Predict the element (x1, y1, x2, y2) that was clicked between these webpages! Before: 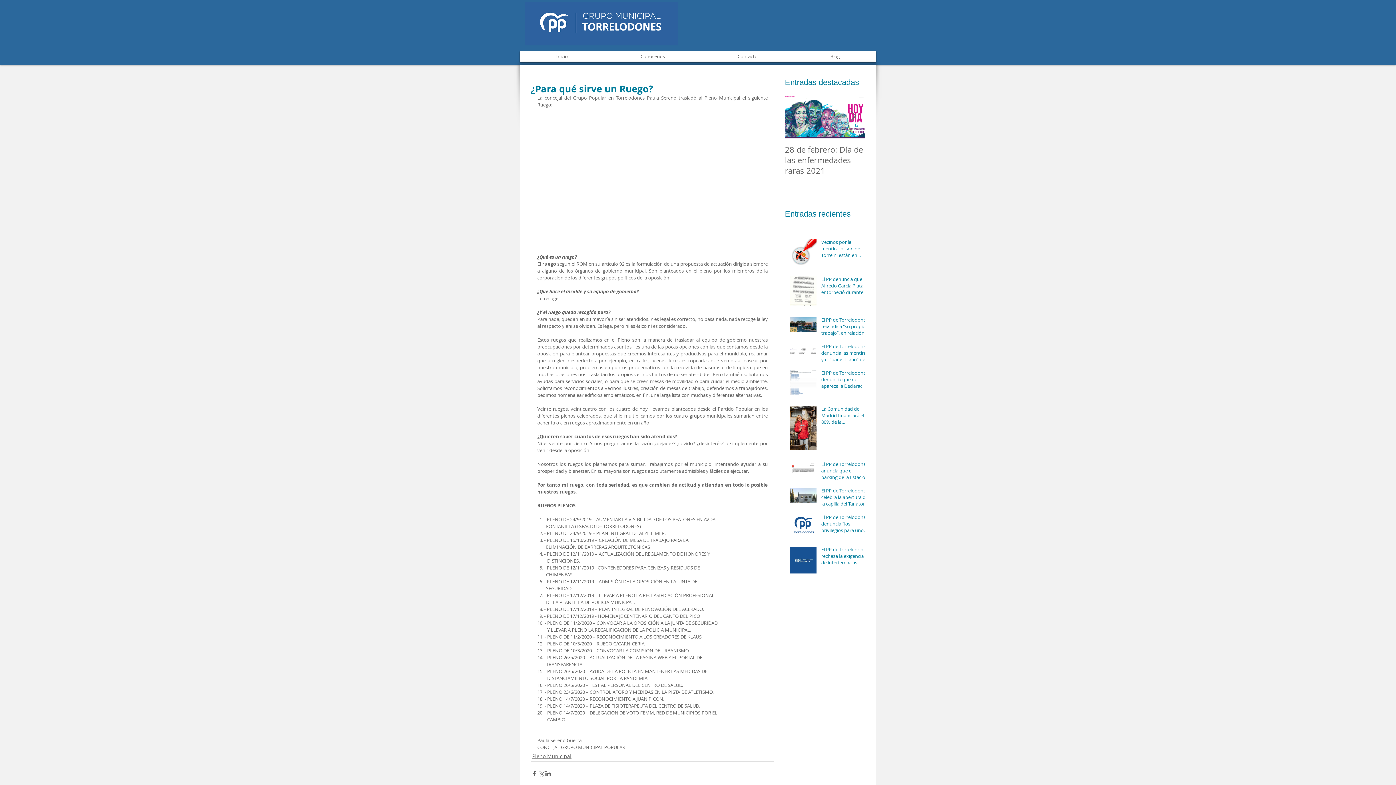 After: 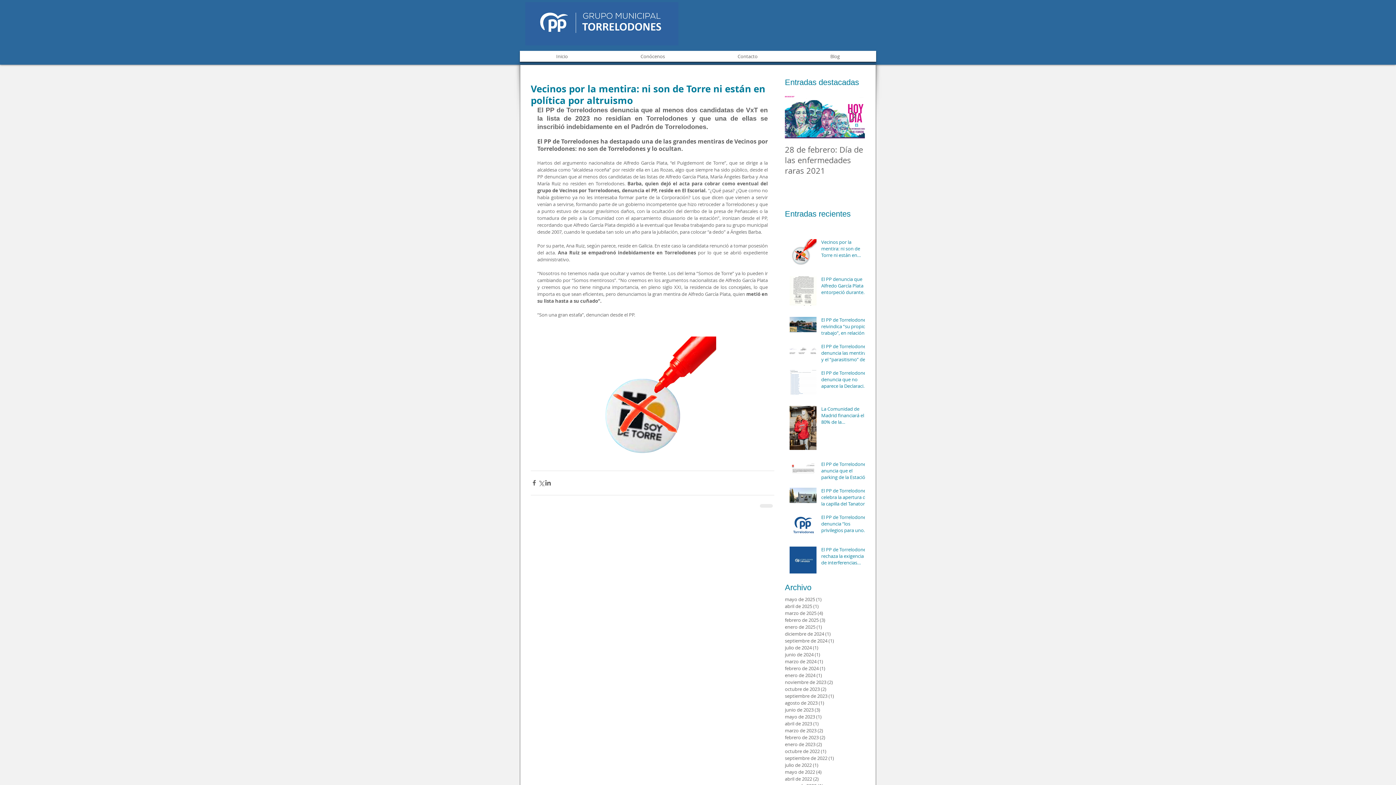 Action: label: Vecinos por la mentira: ni son de Torre ni están en política por altruismo bbox: (821, 238, 869, 261)